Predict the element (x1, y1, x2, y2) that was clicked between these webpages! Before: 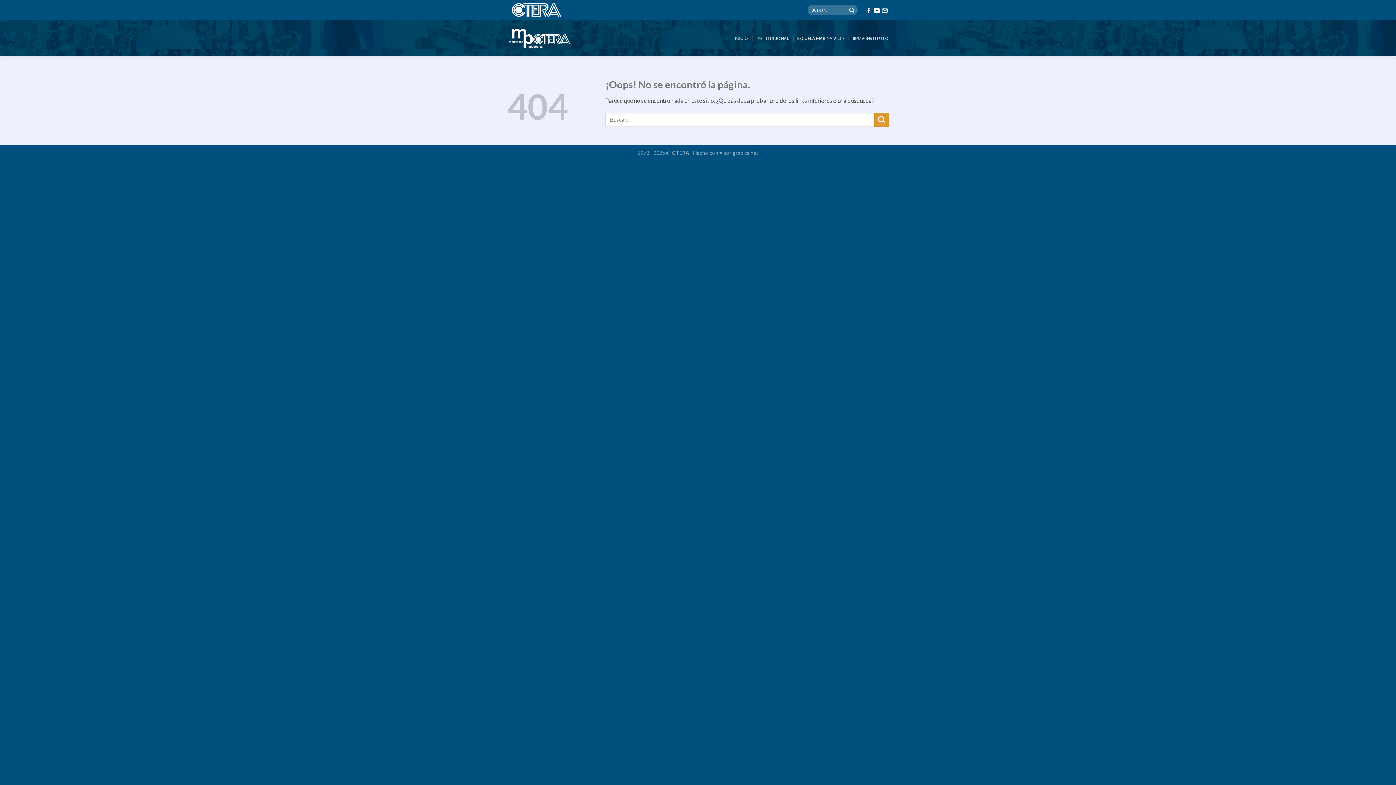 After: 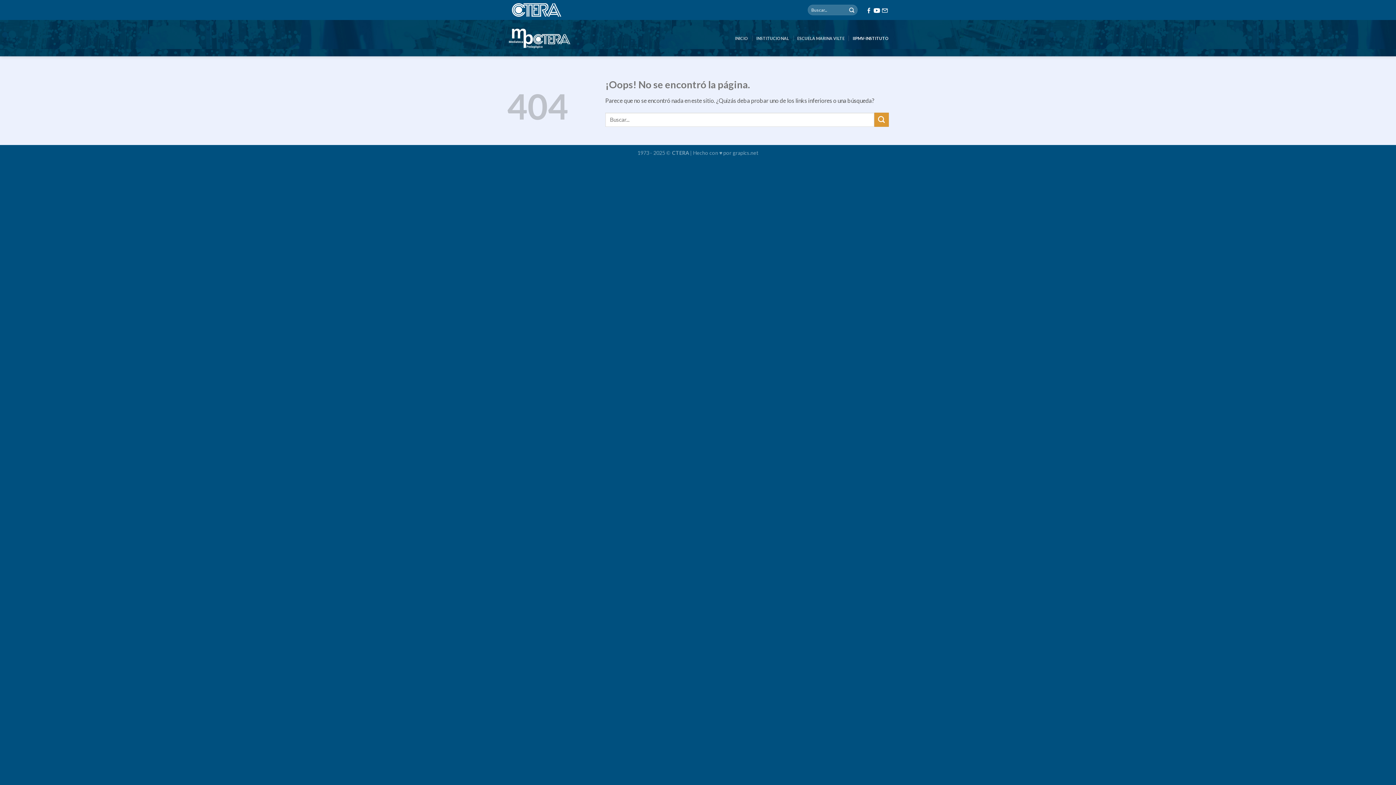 Action: bbox: (852, 31, 889, 45) label: IIPMV-INSTITUTO